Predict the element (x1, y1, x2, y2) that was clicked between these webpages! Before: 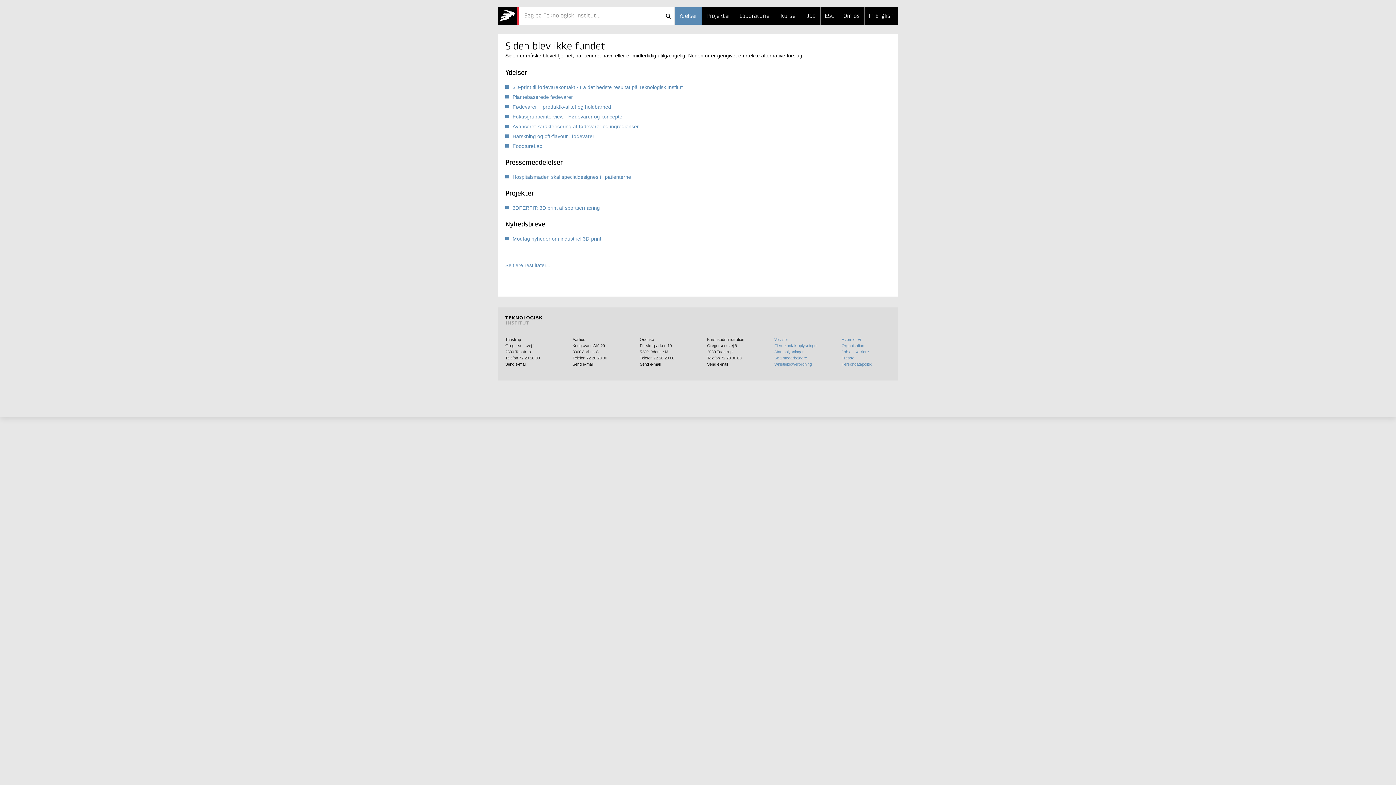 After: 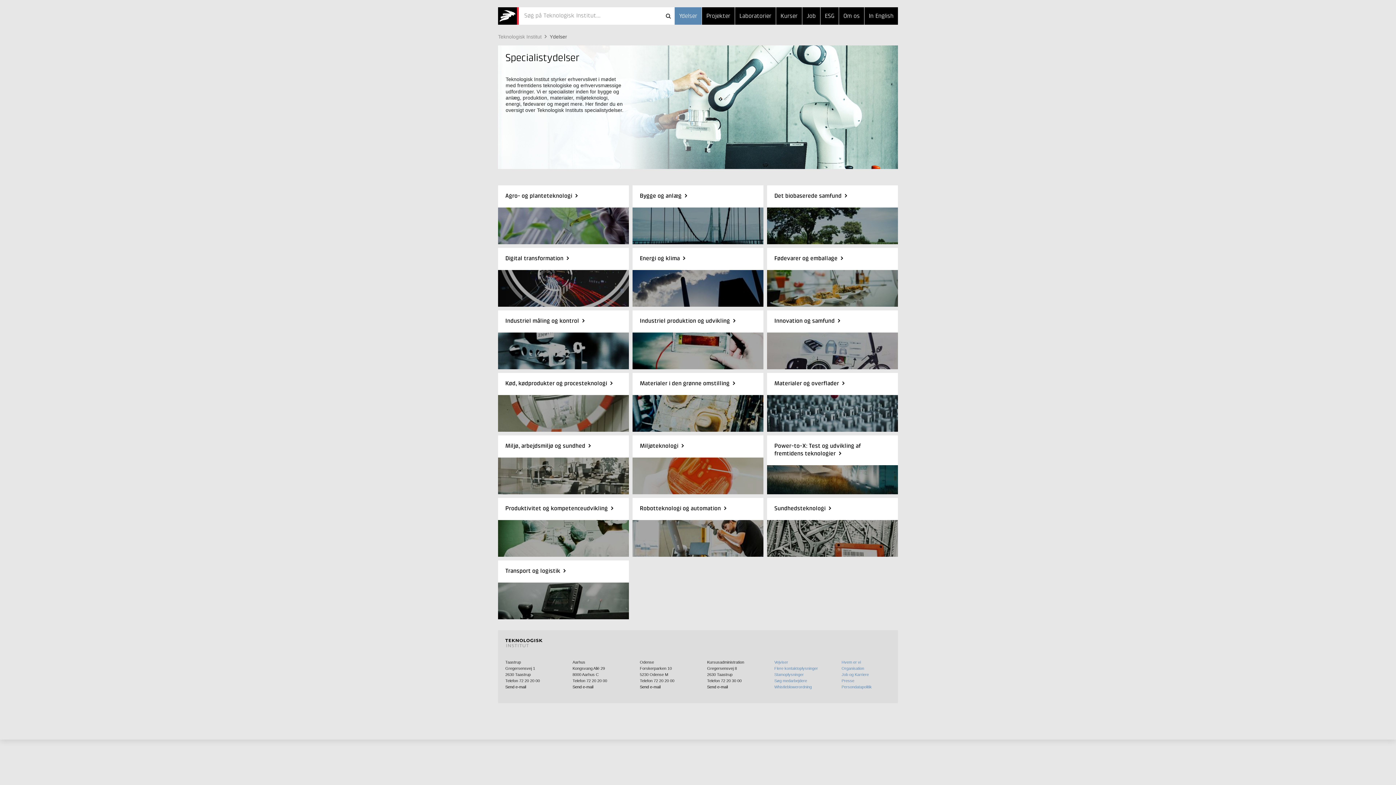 Action: label: Ydelser bbox: (674, 7, 701, 24)